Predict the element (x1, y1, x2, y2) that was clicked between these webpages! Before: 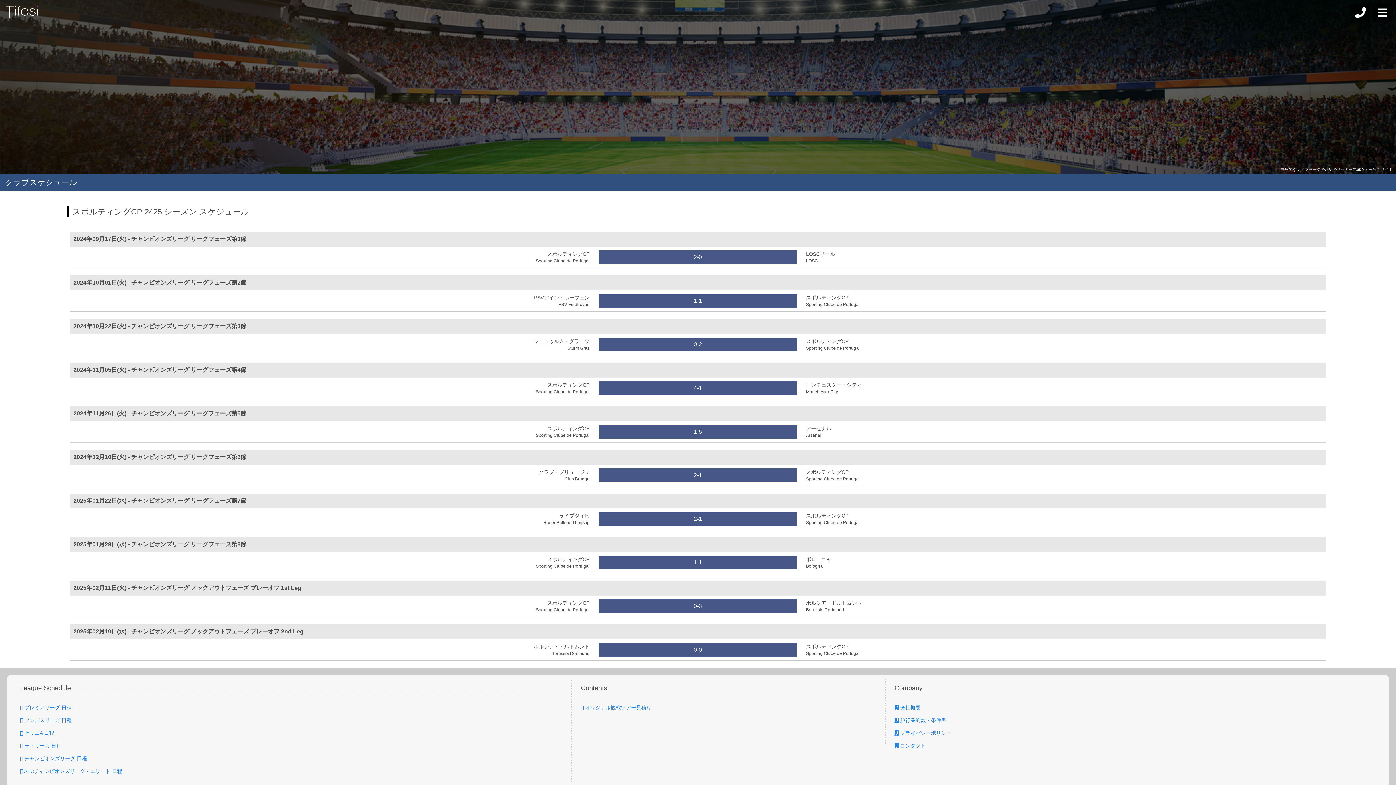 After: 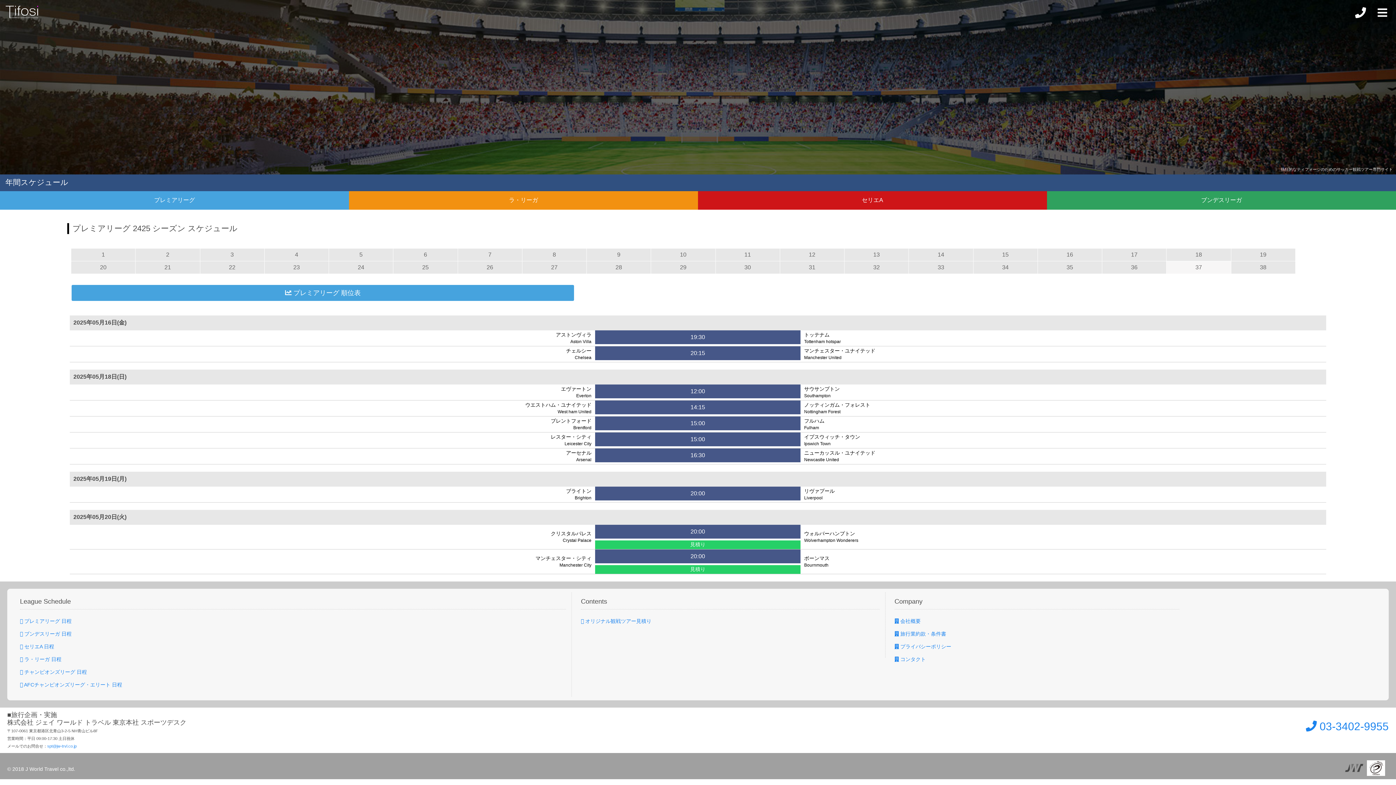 Action: label:  プレミアリーグ 日程 bbox: (16, 701, 75, 714)